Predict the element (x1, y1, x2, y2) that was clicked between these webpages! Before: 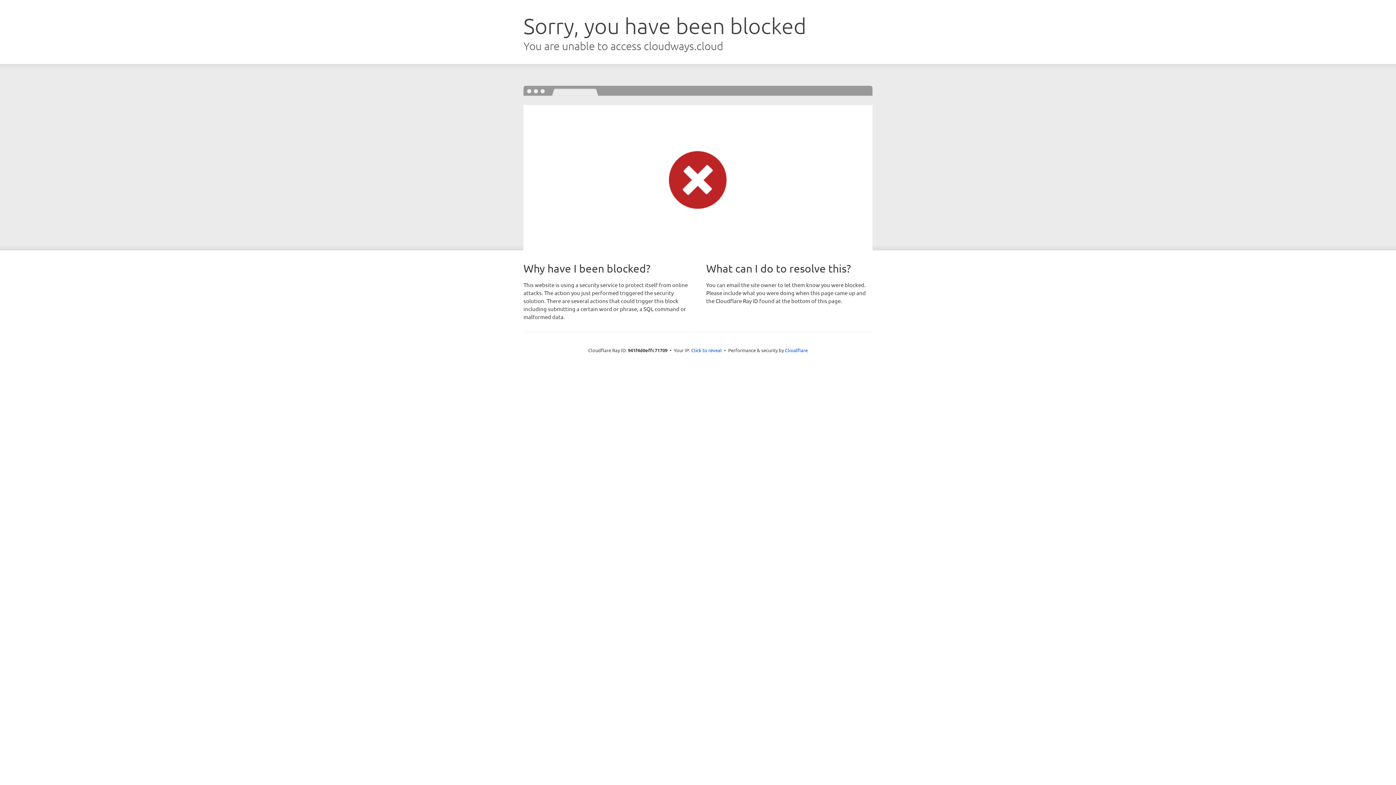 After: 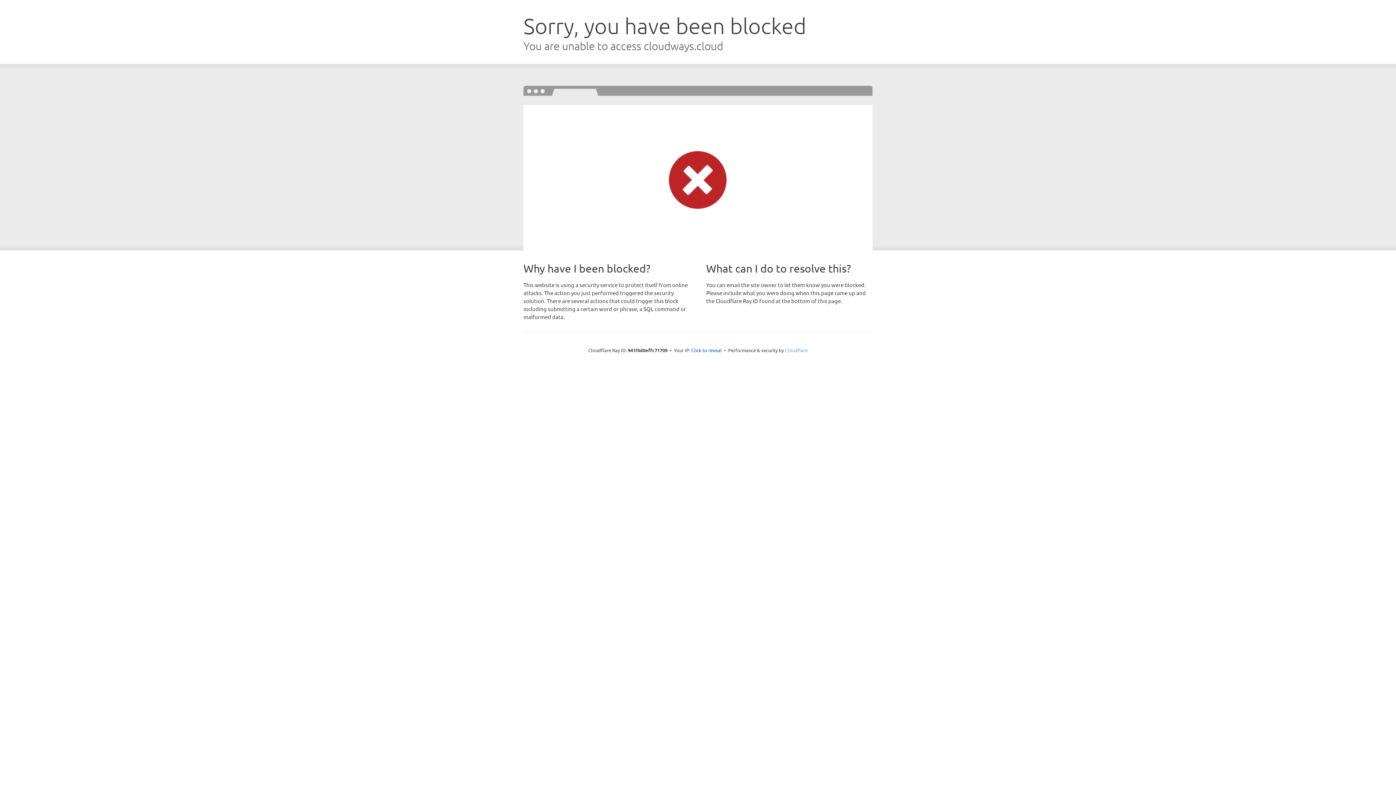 Action: bbox: (785, 347, 808, 353) label: Cloudflare